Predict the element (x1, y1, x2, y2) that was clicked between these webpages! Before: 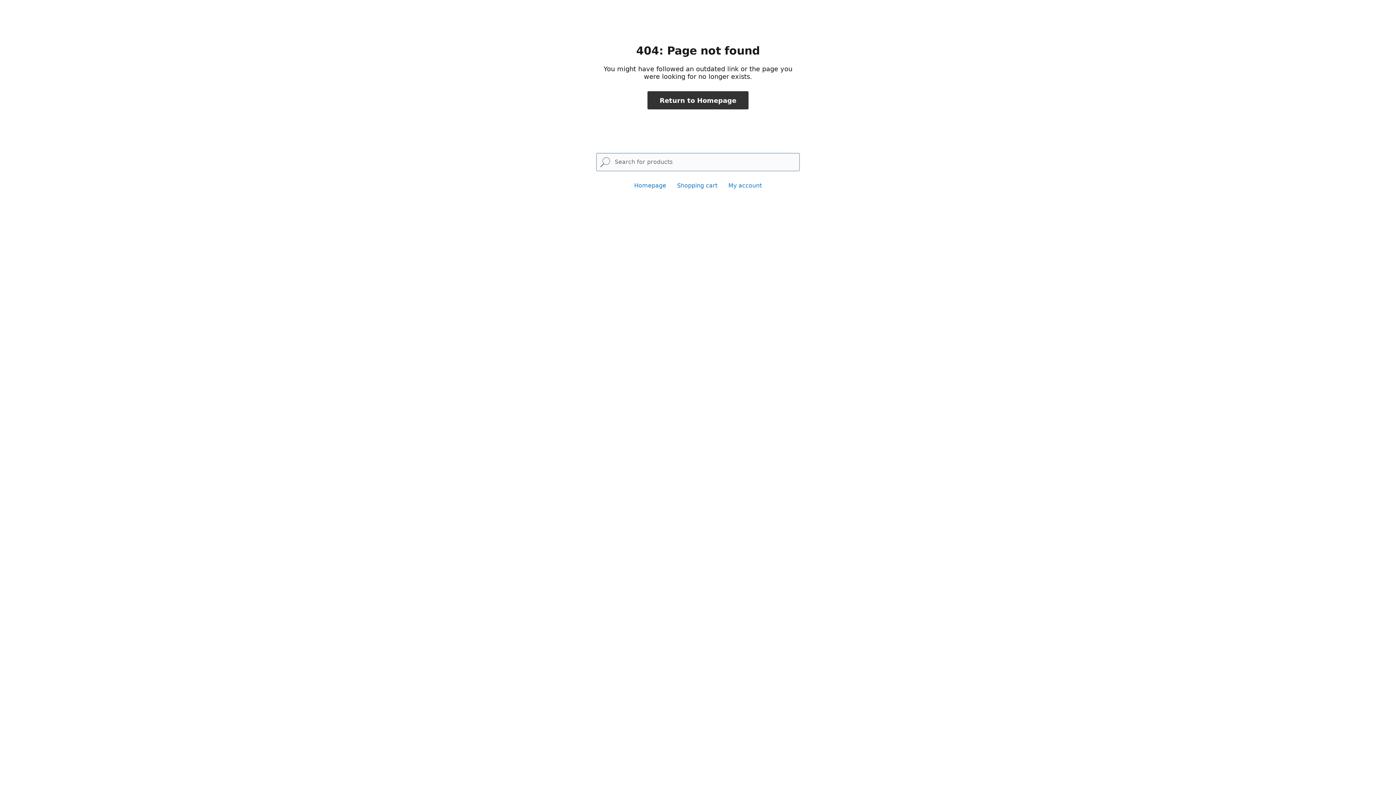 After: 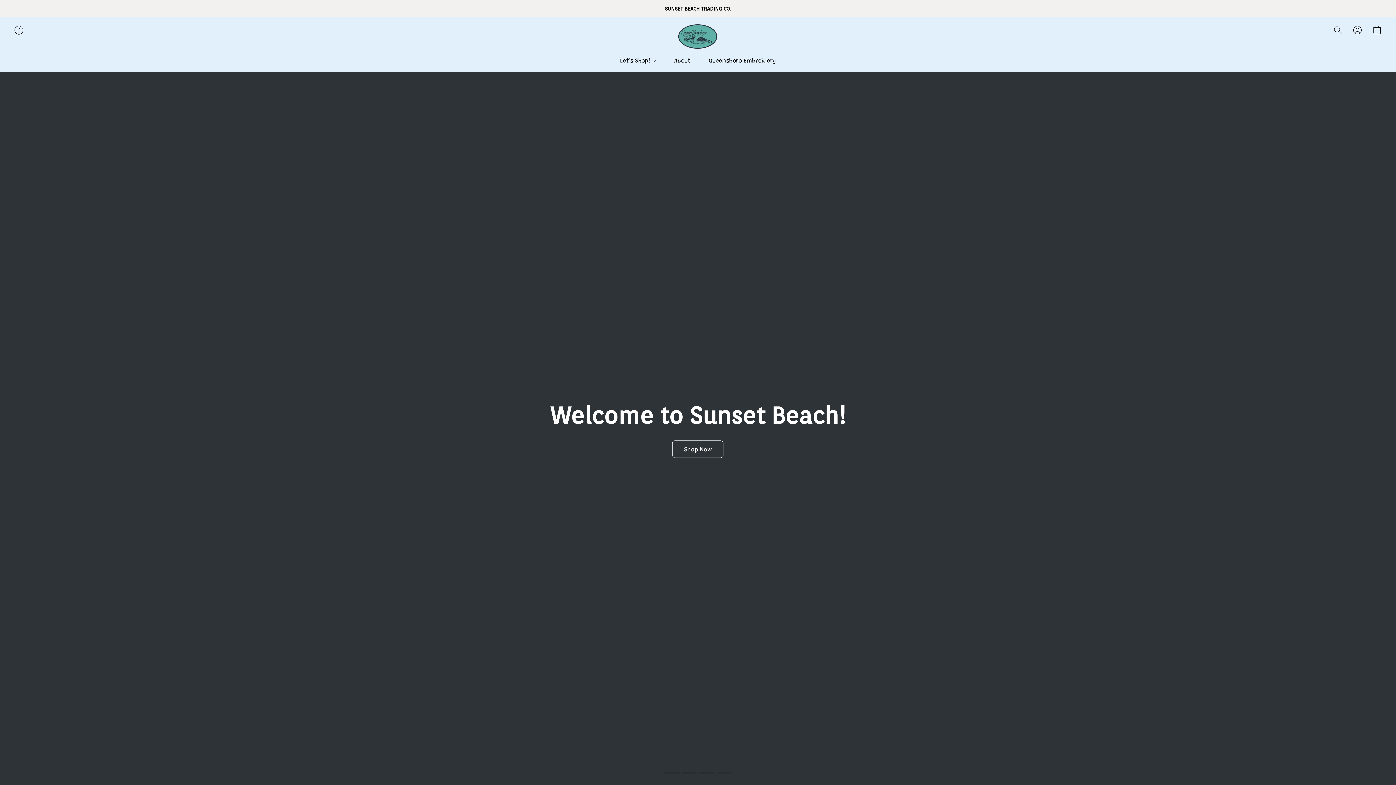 Action: bbox: (634, 182, 666, 189) label: Homepage